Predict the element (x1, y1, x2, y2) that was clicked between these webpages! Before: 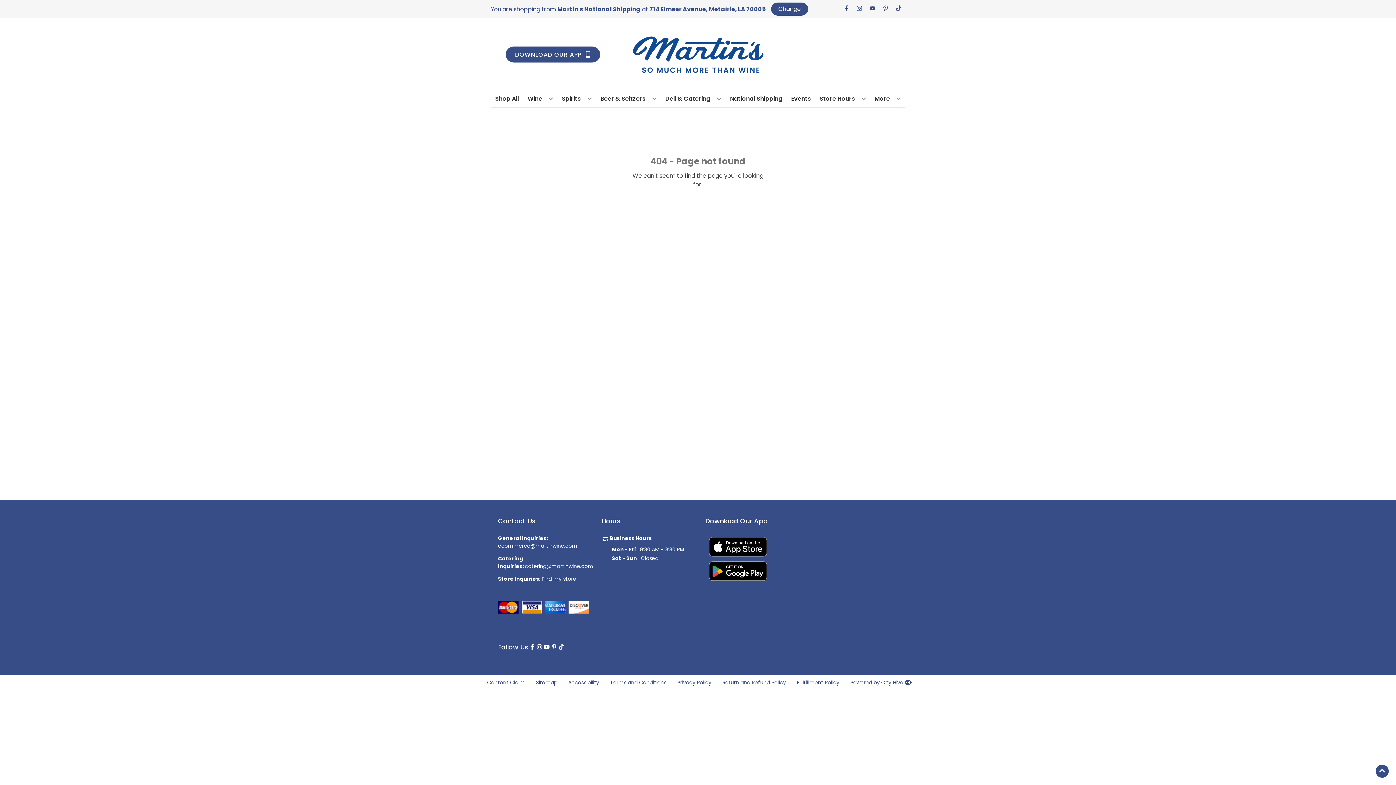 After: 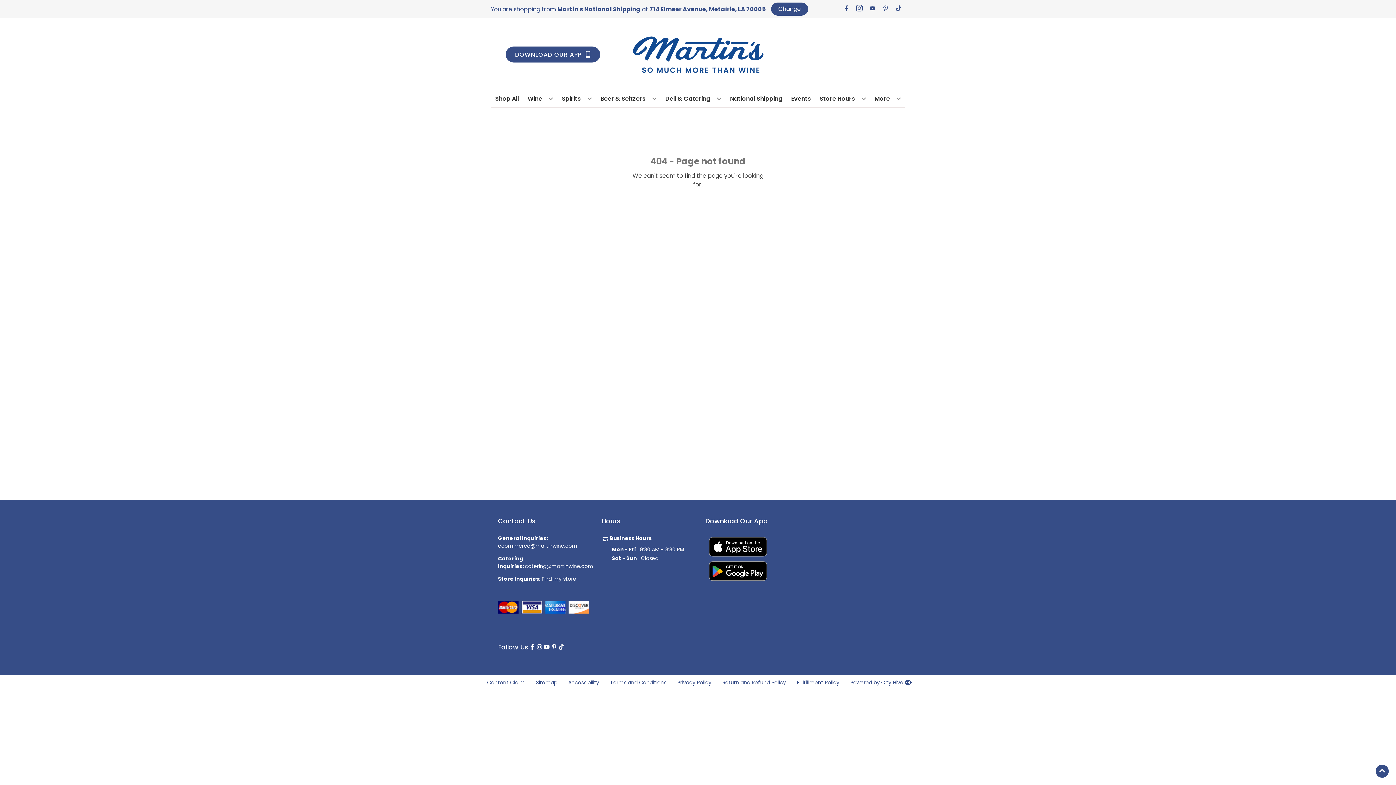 Action: bbox: (853, 5, 866, 12) label: Opens instagram in a new tab